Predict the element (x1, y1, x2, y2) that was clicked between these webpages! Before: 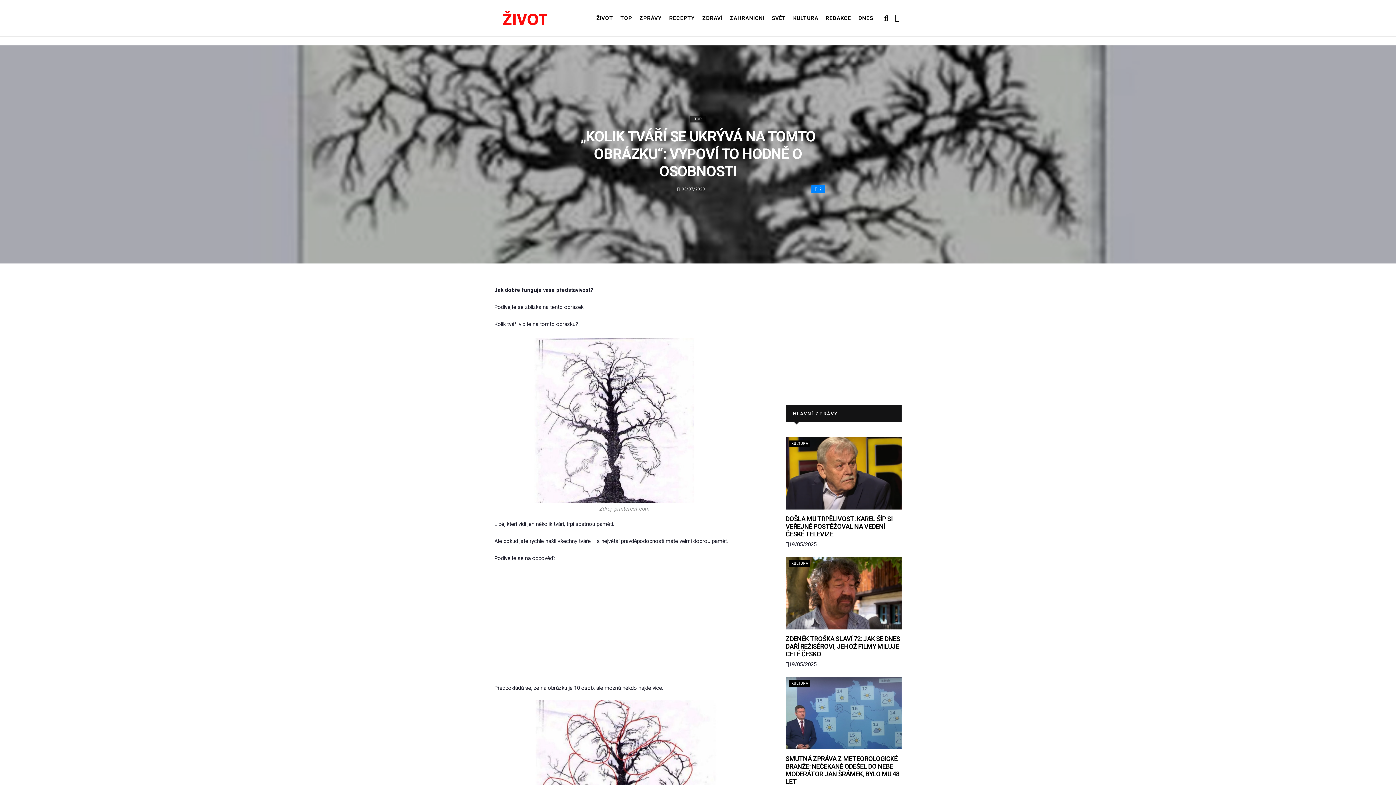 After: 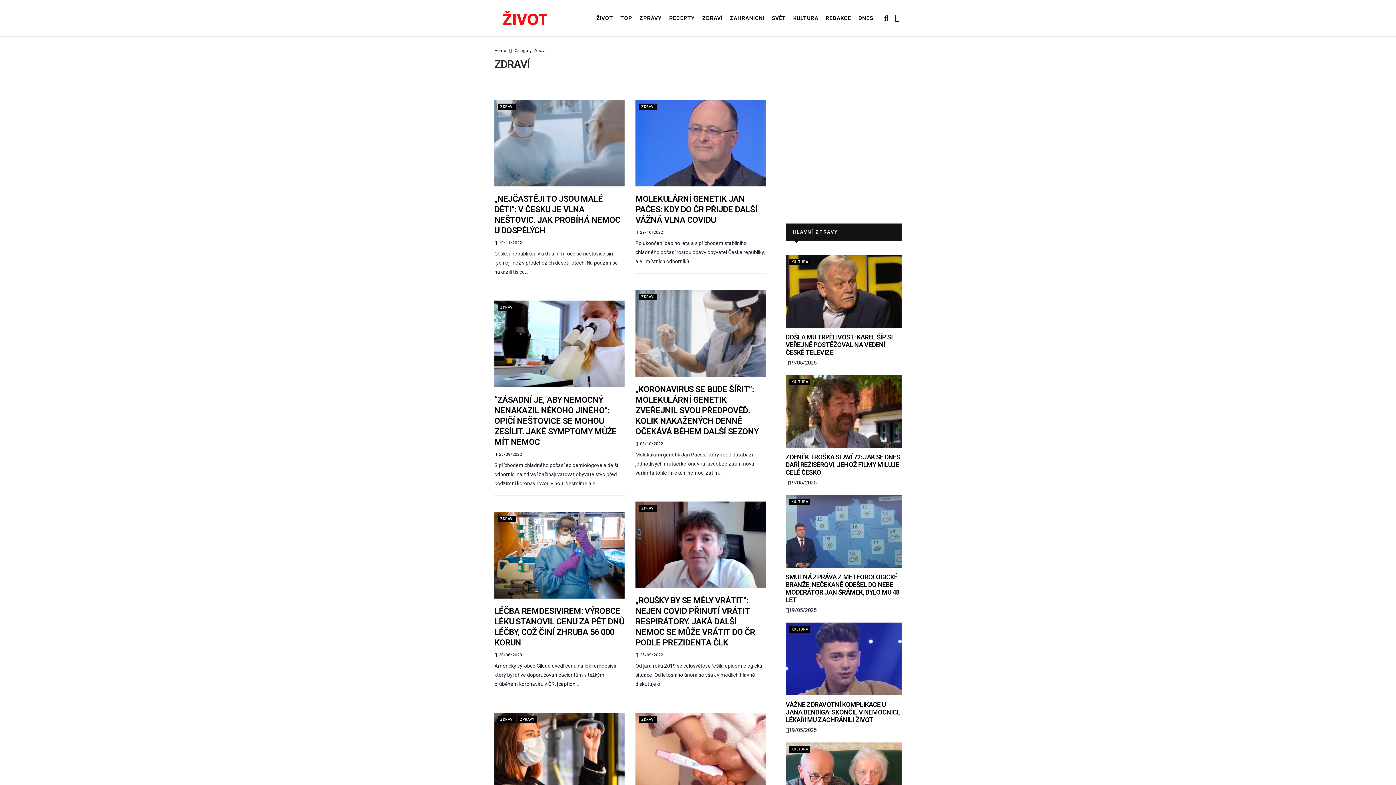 Action: label: ZDRAVÍ bbox: (699, 0, 725, 36)